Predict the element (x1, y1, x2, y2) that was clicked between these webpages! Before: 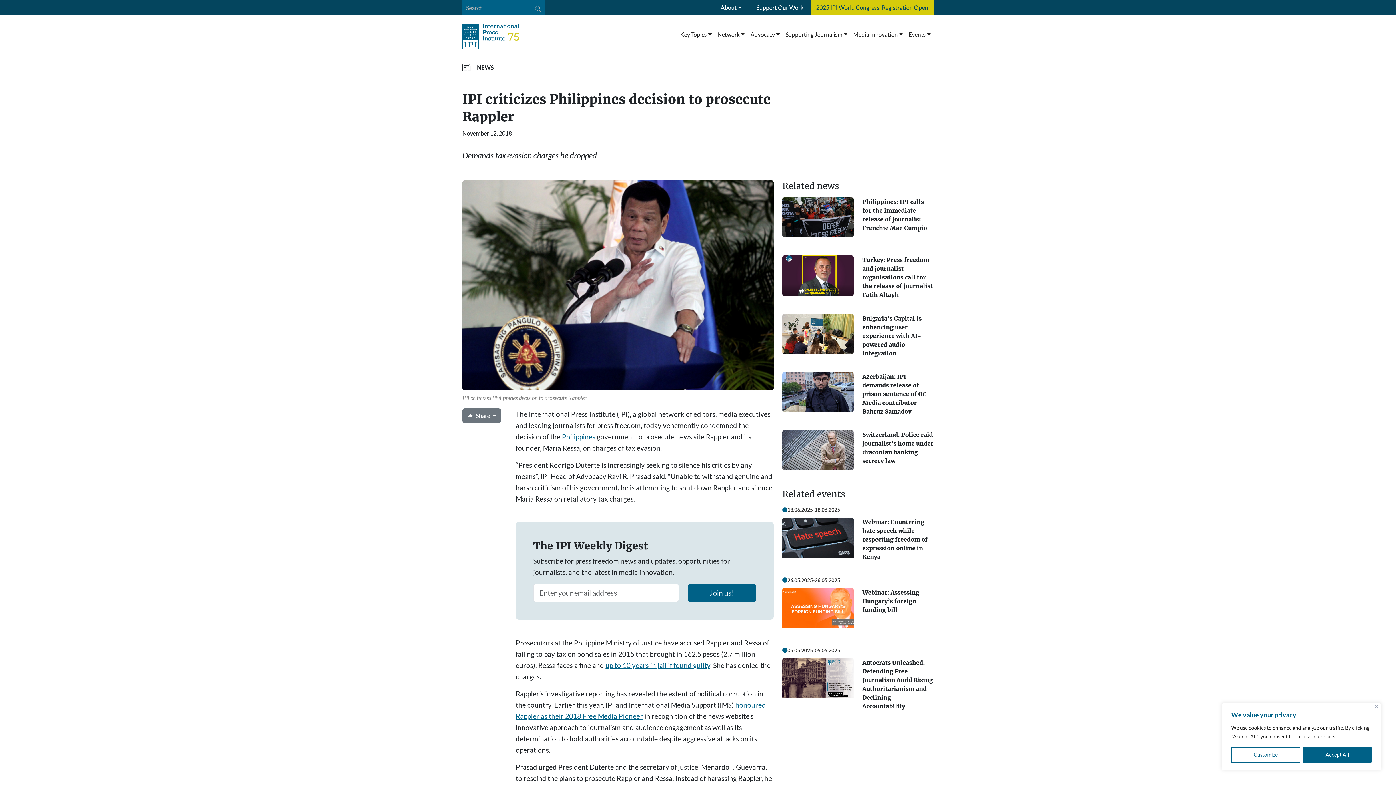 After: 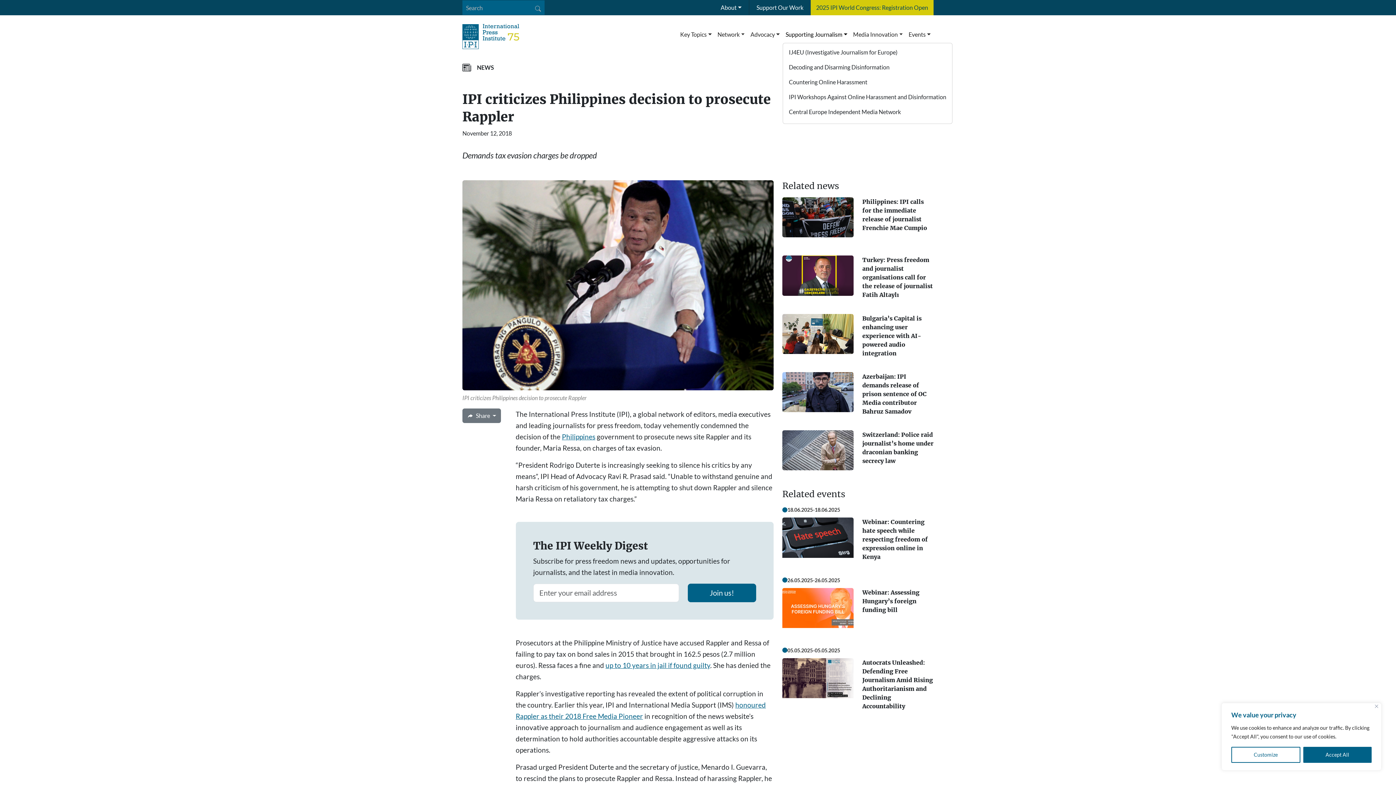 Action: bbox: (782, 26, 850, 42) label: Supporting Journalism